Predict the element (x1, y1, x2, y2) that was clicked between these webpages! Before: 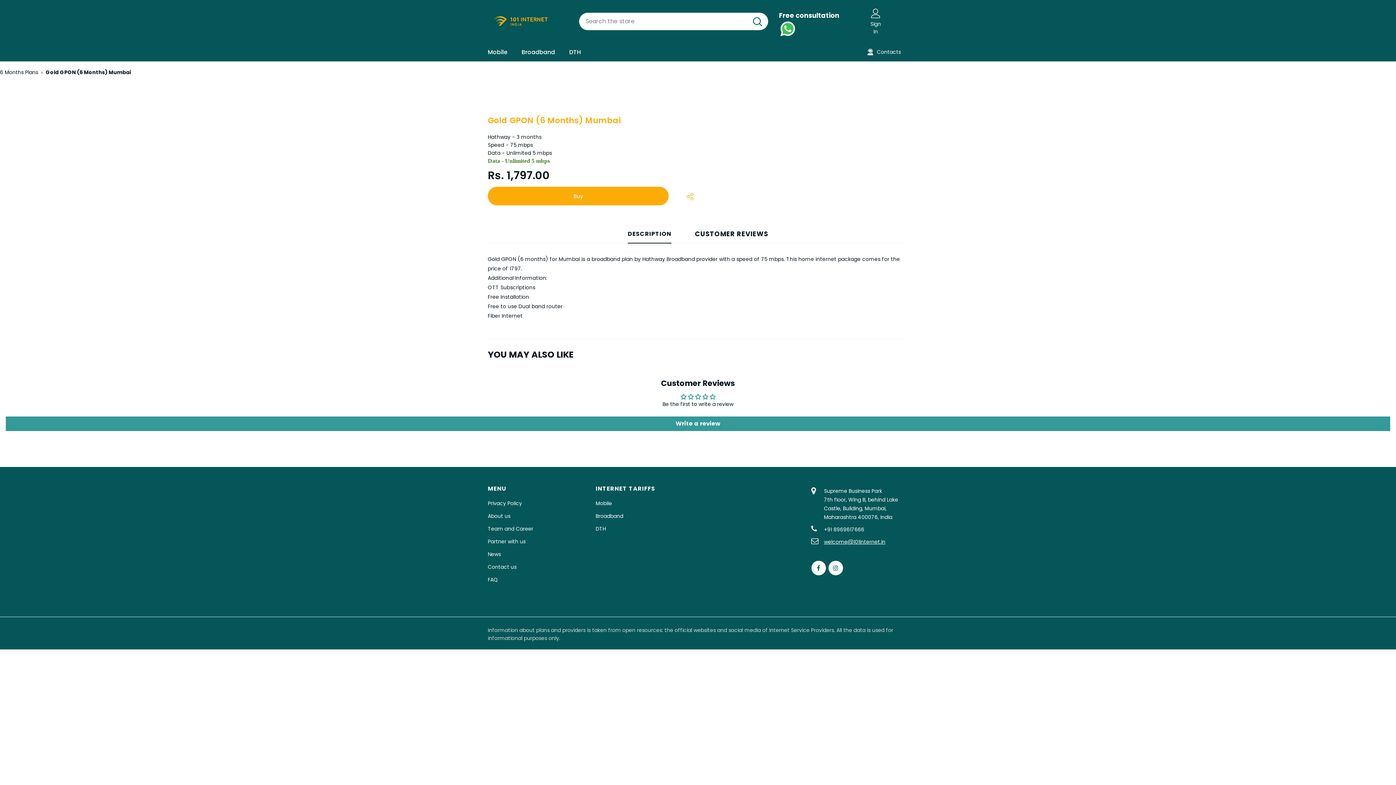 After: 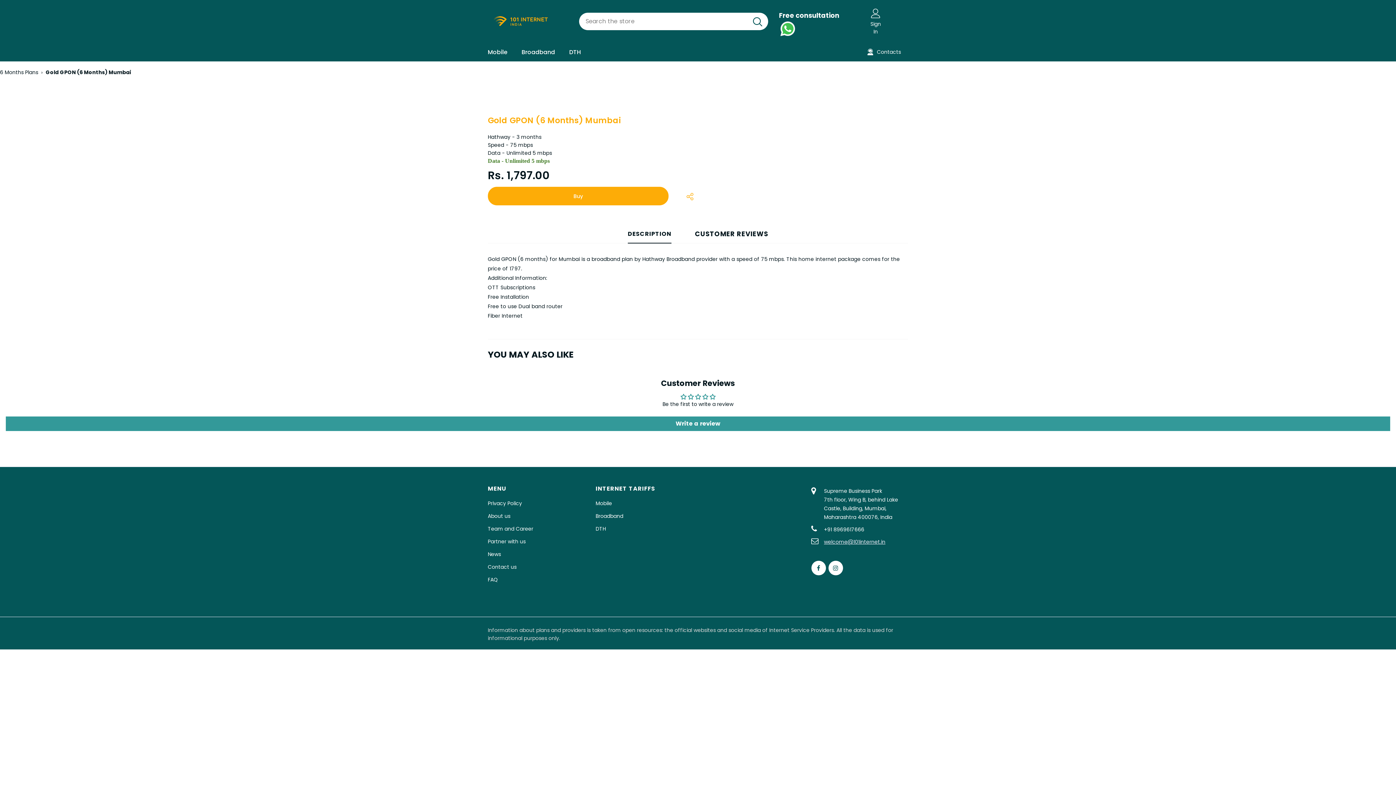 Action: bbox: (824, 538, 885, 545) label: welcome@101internet.in